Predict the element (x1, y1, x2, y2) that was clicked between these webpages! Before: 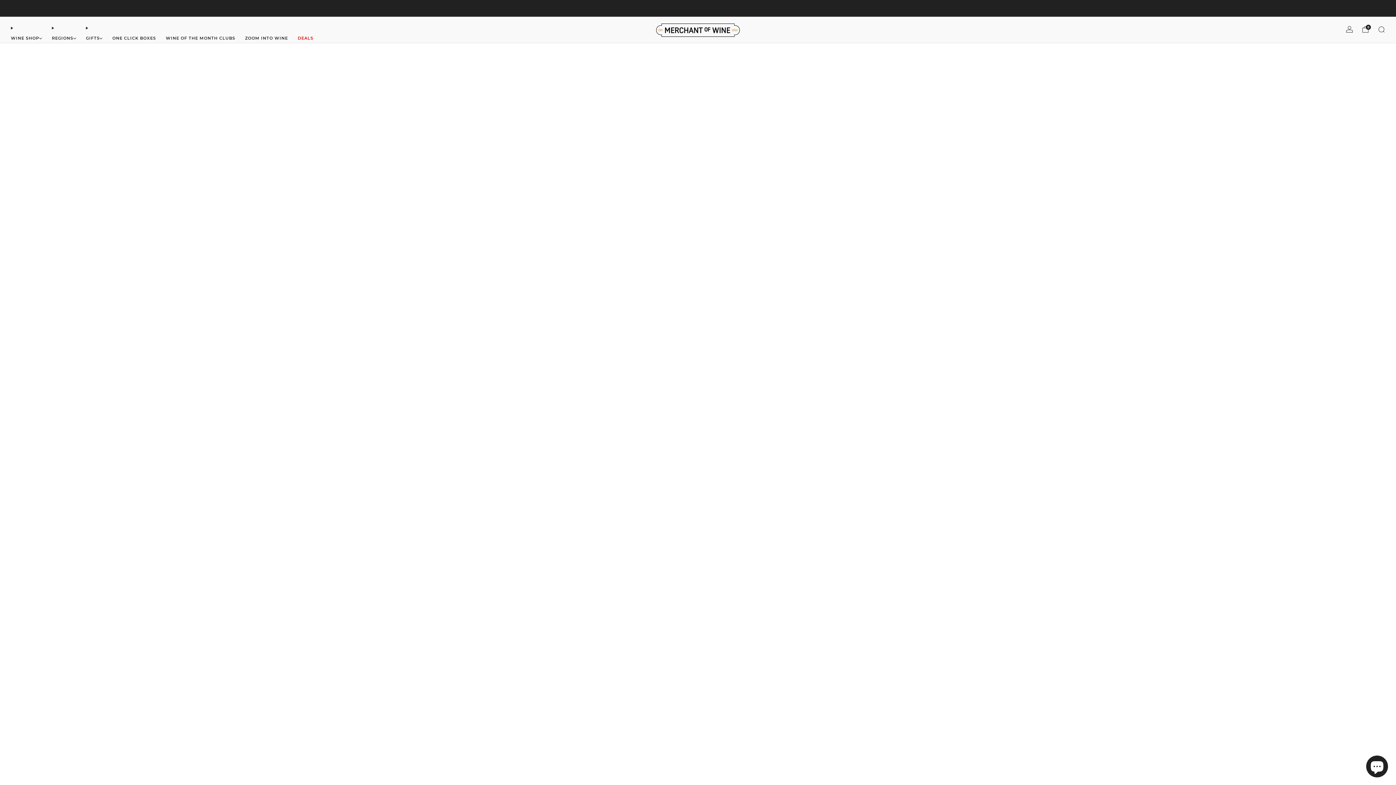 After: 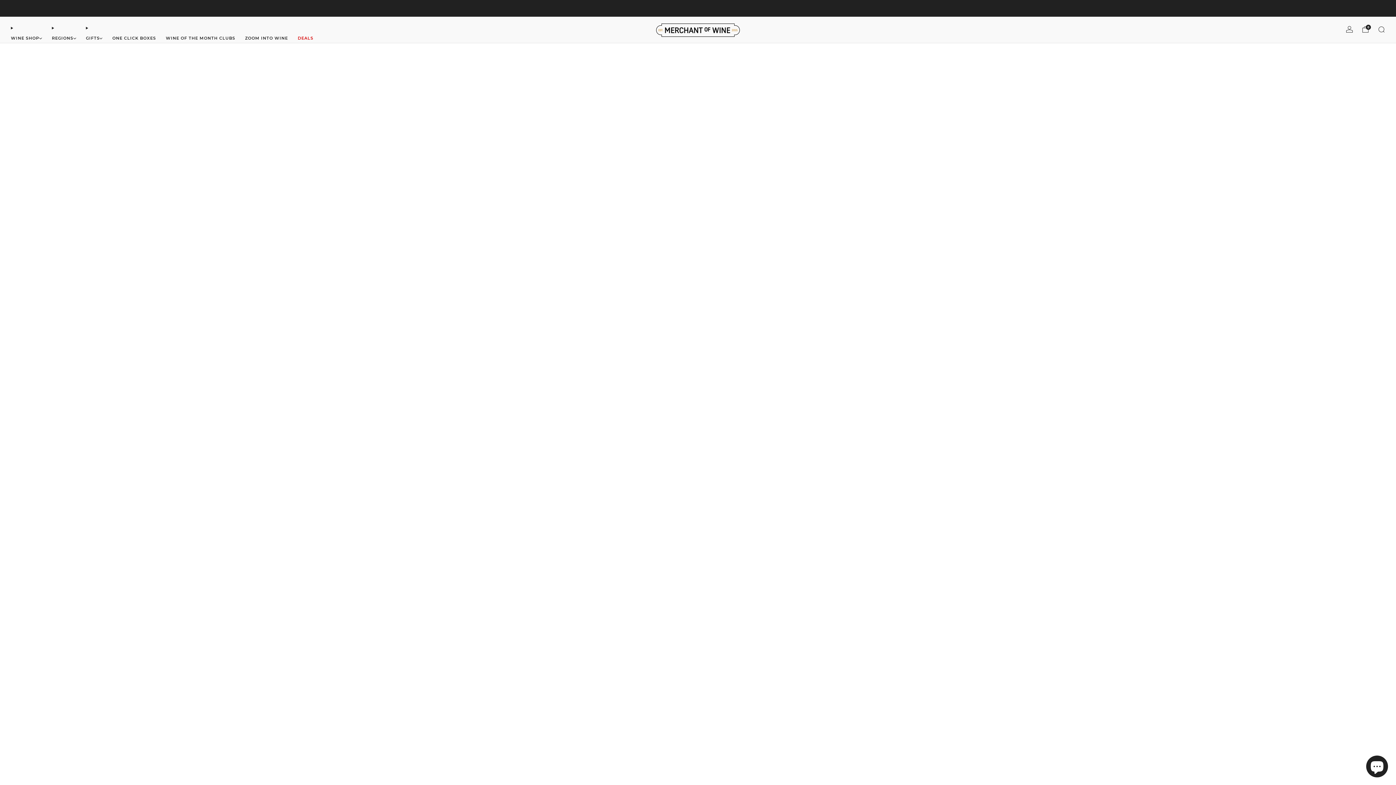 Action: bbox: (85, 32, 102, 44) label: GIFTS